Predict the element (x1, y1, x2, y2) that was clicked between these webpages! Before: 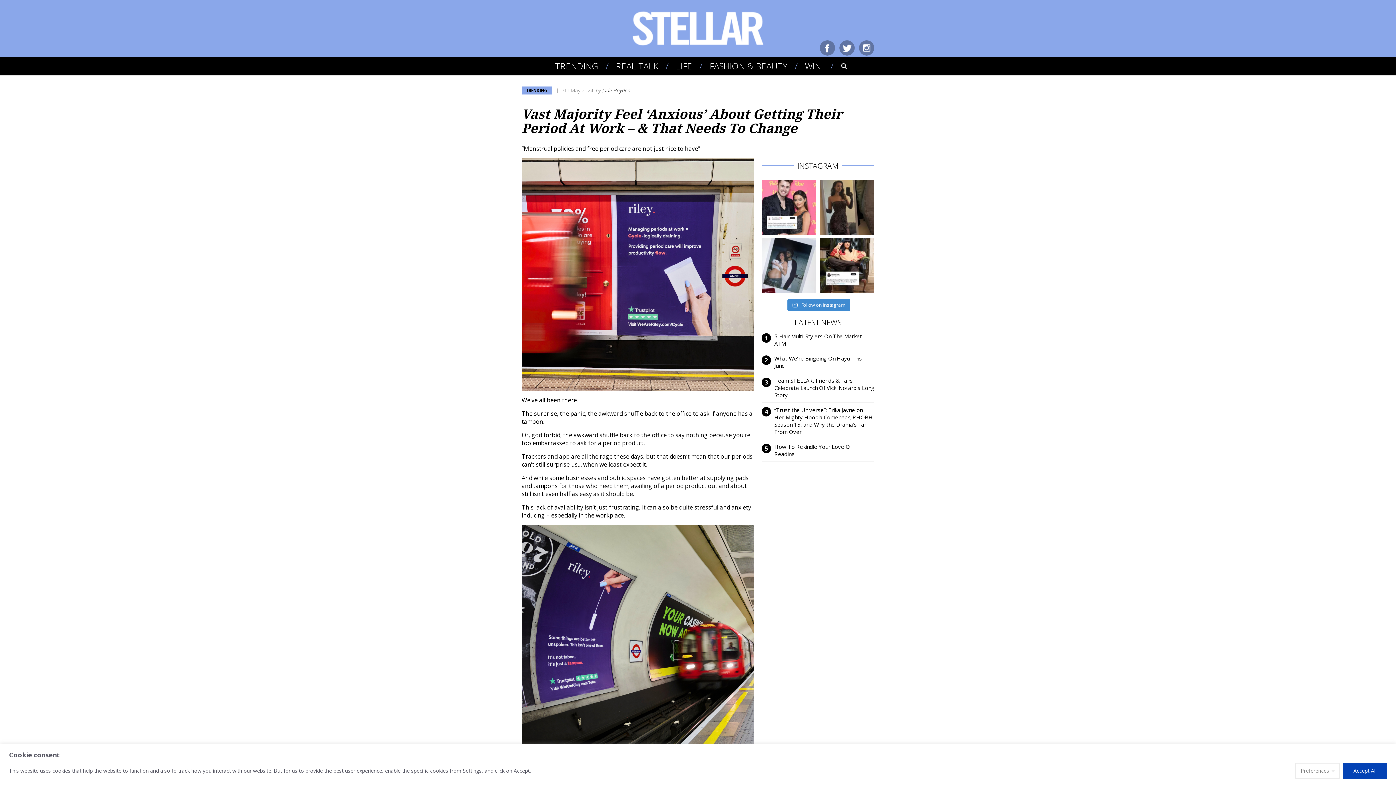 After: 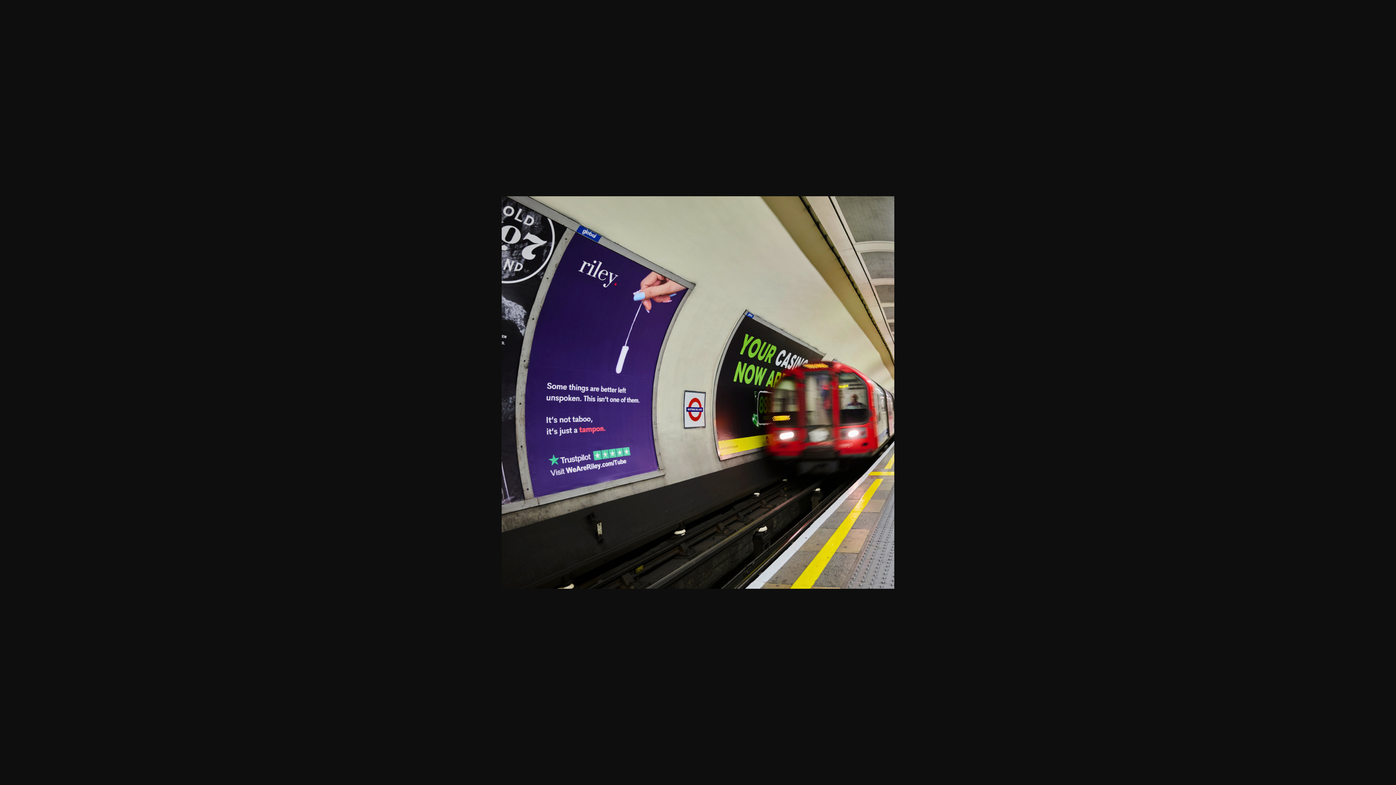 Action: bbox: (521, 636, 754, 644)